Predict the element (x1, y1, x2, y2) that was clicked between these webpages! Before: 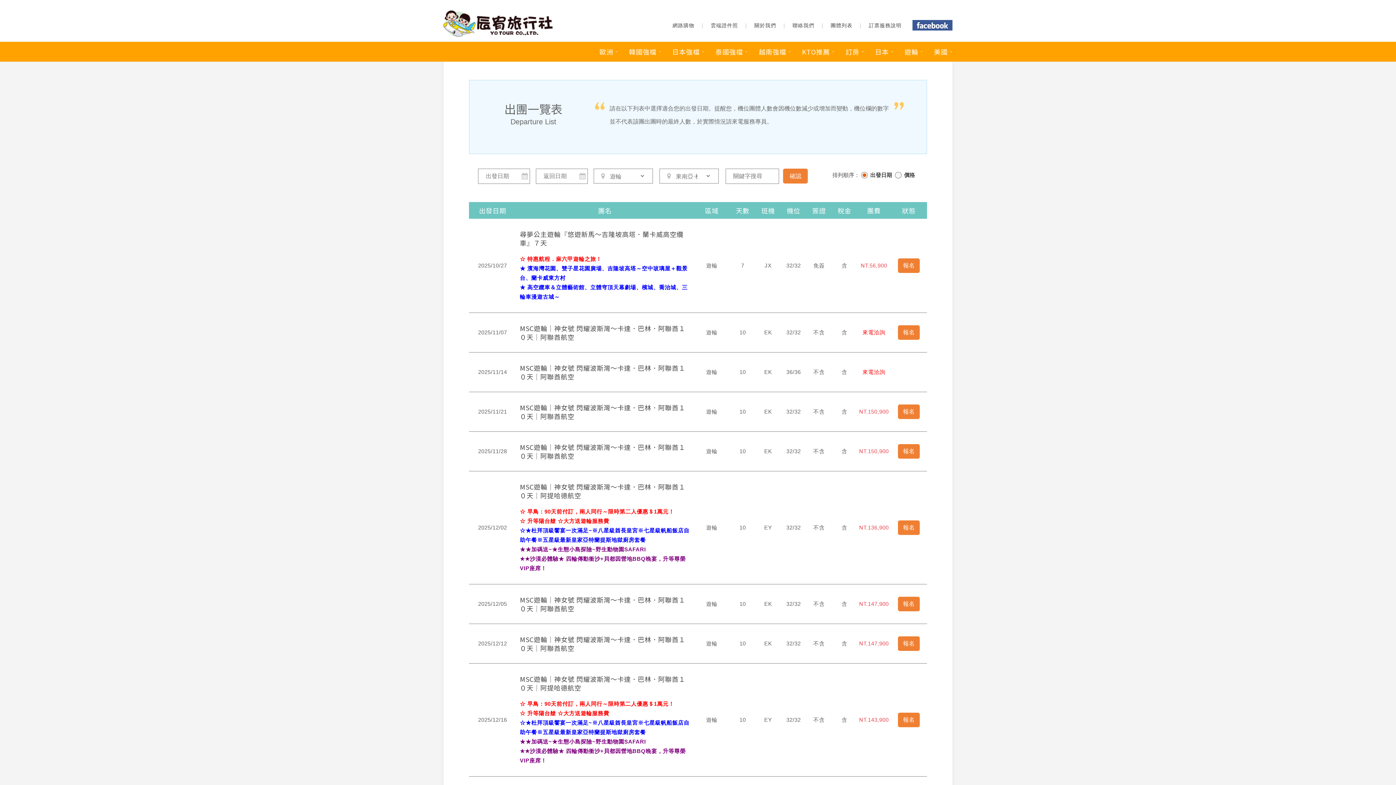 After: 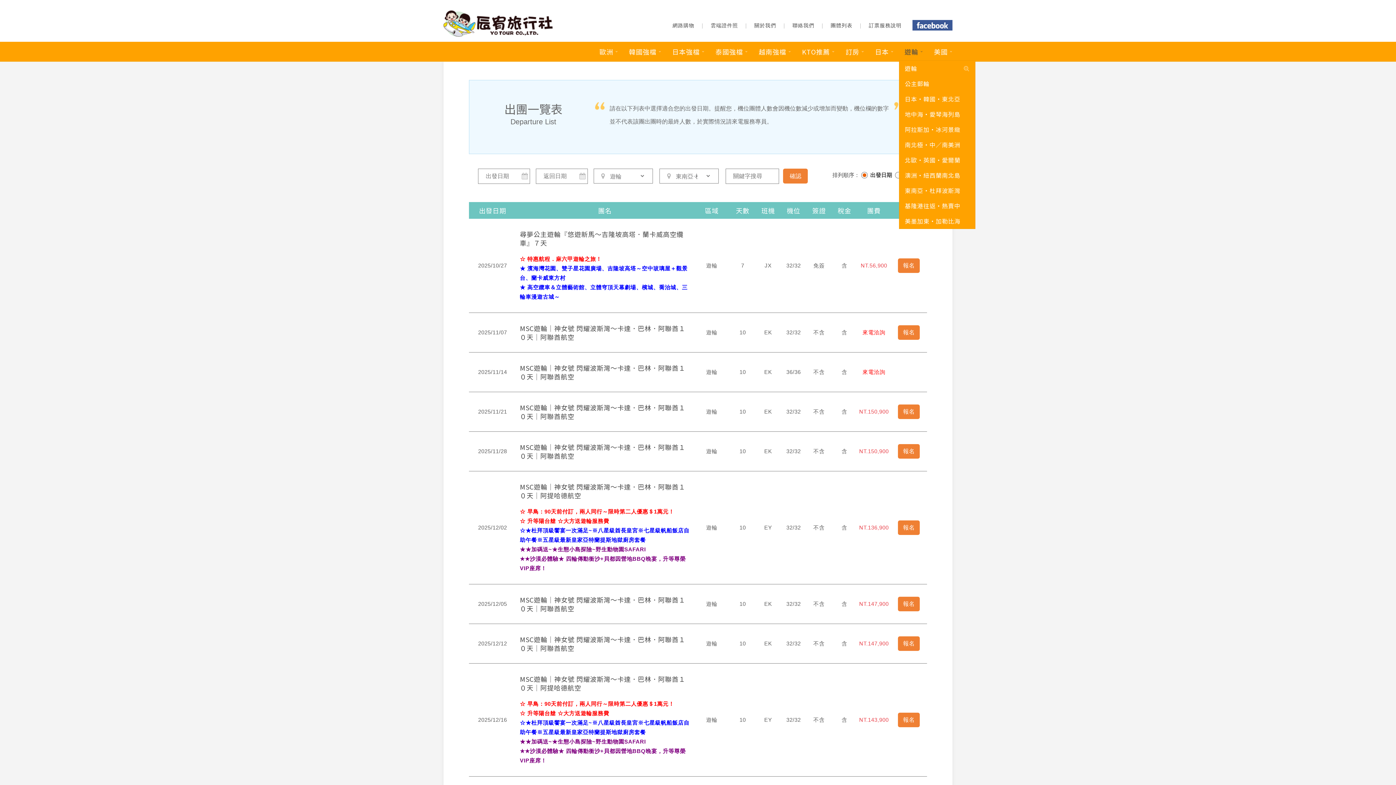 Action: label: 遊輪 bbox: (899, 42, 928, 60)